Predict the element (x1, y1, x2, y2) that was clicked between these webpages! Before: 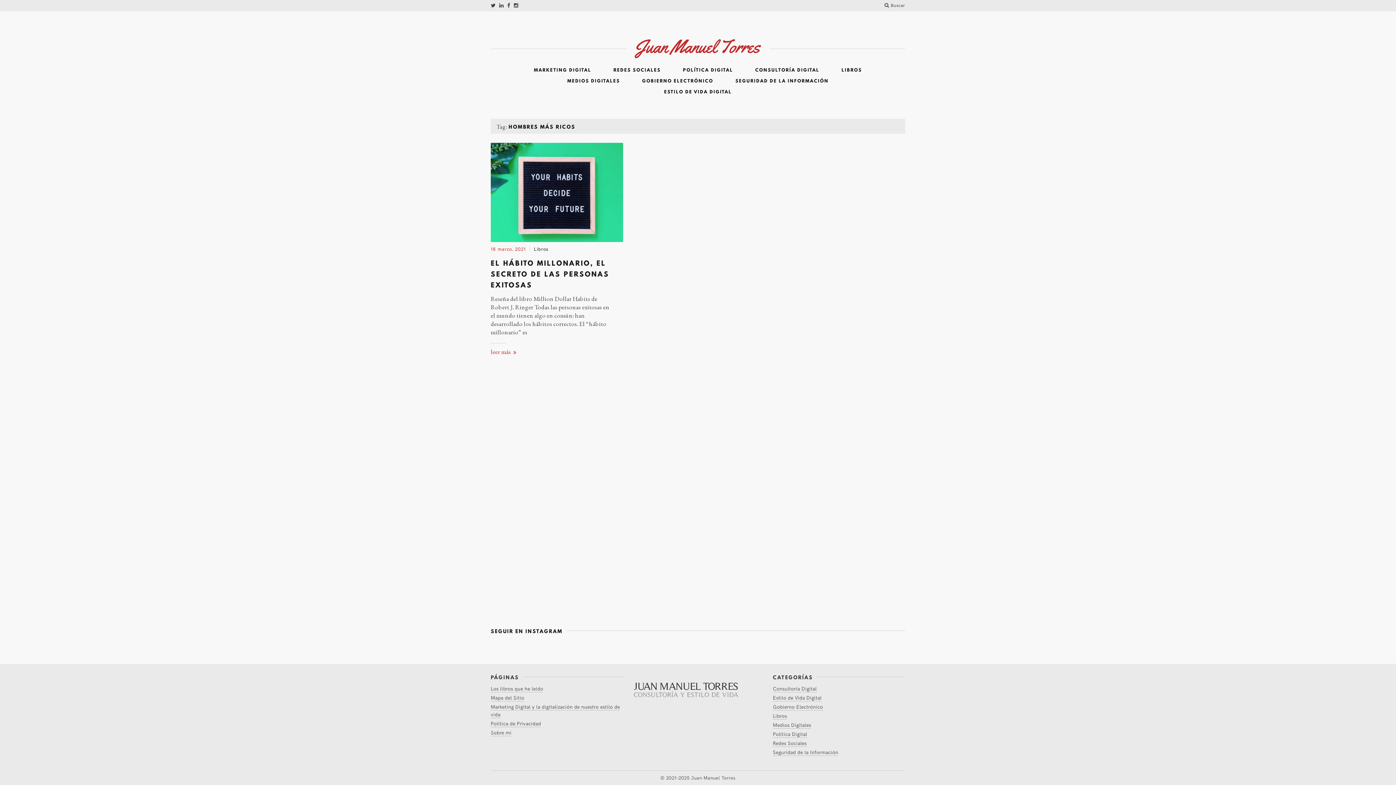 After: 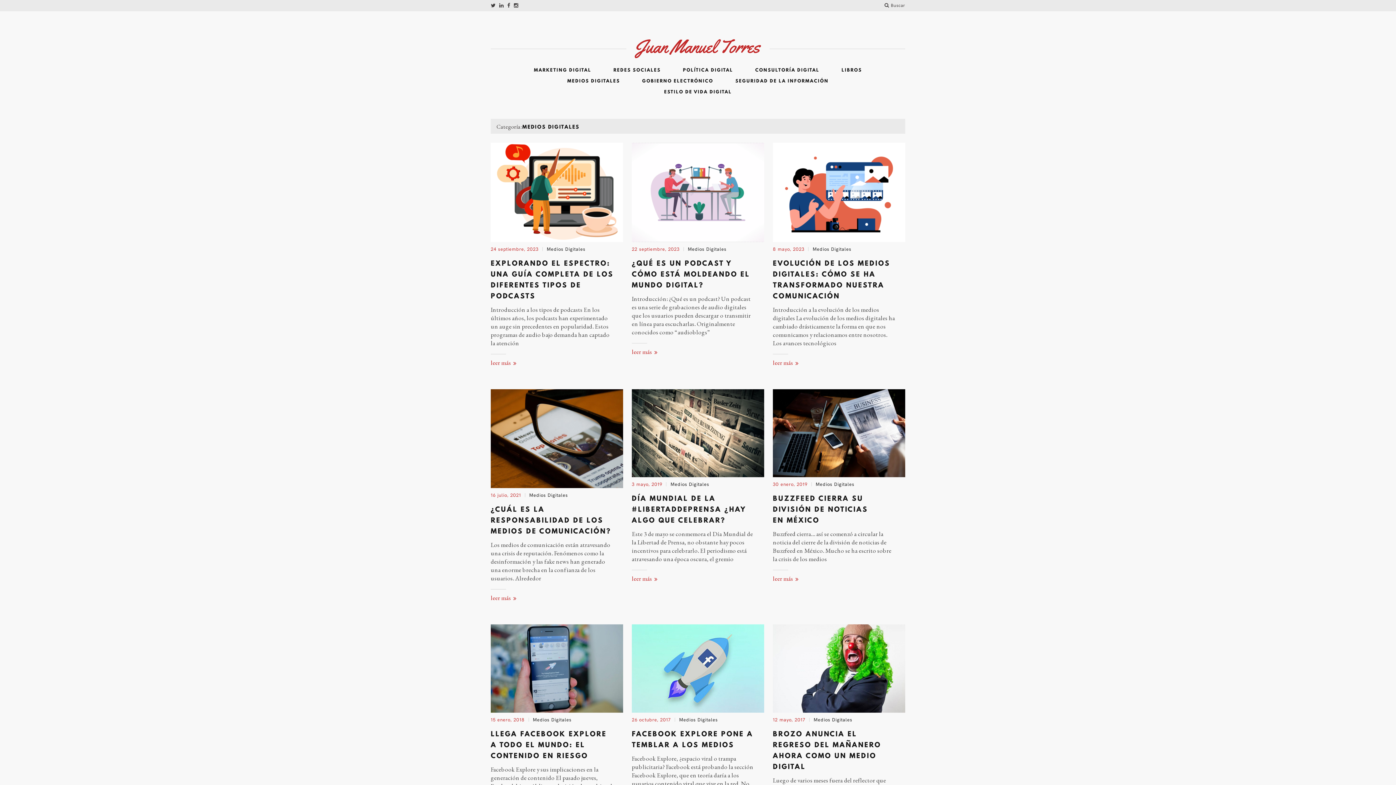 Action: label: Medios Digitales bbox: (773, 721, 811, 729)